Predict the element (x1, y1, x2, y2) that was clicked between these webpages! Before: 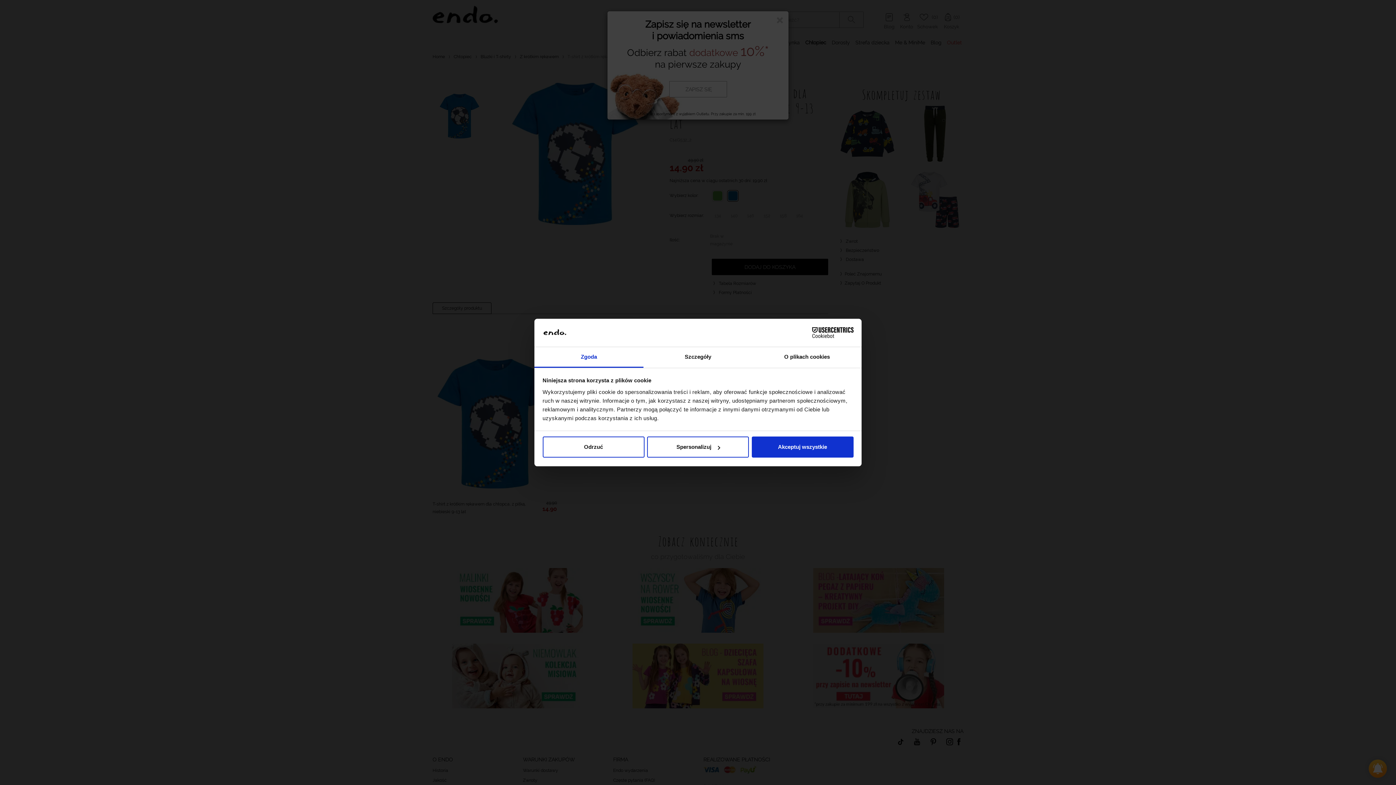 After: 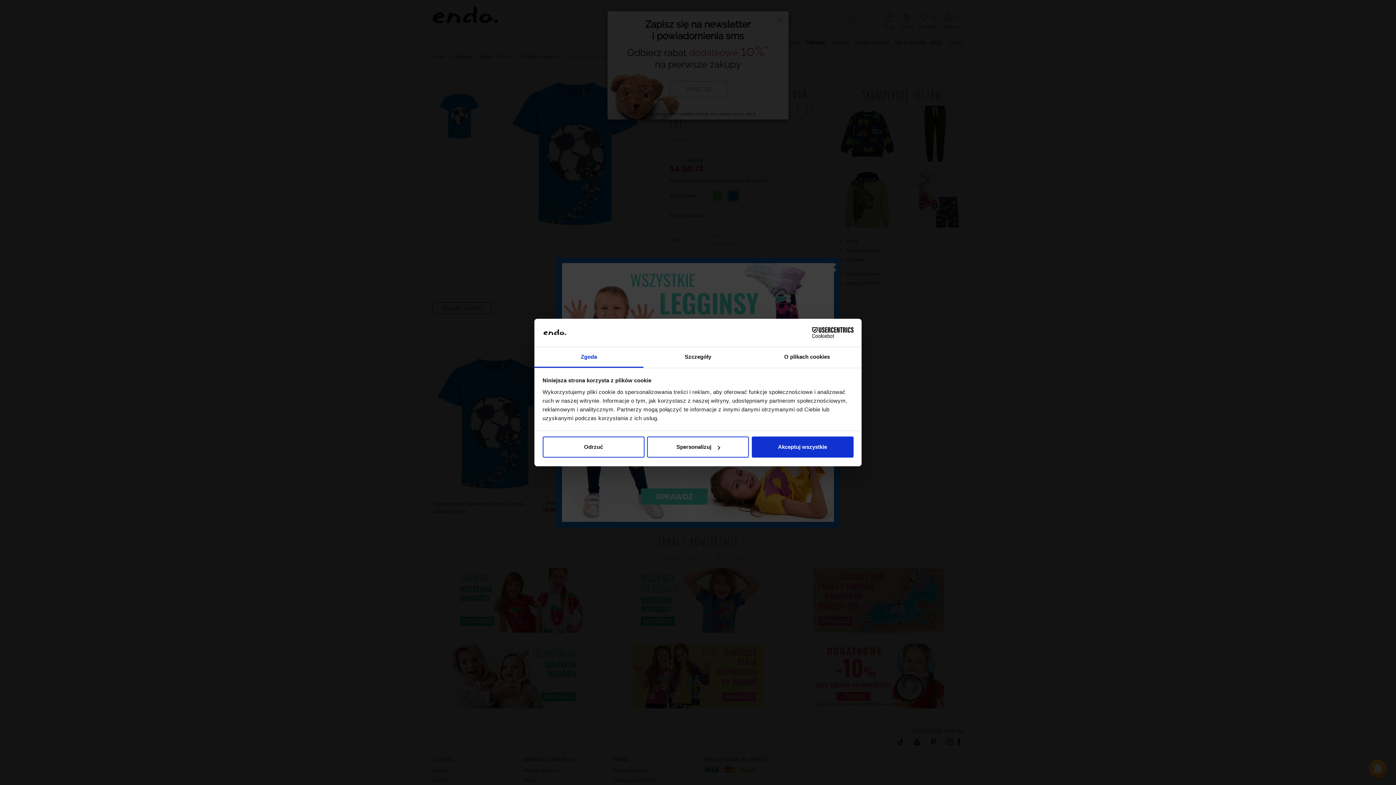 Action: label: Cookiebot - opens in a new window bbox: (790, 327, 853, 338)